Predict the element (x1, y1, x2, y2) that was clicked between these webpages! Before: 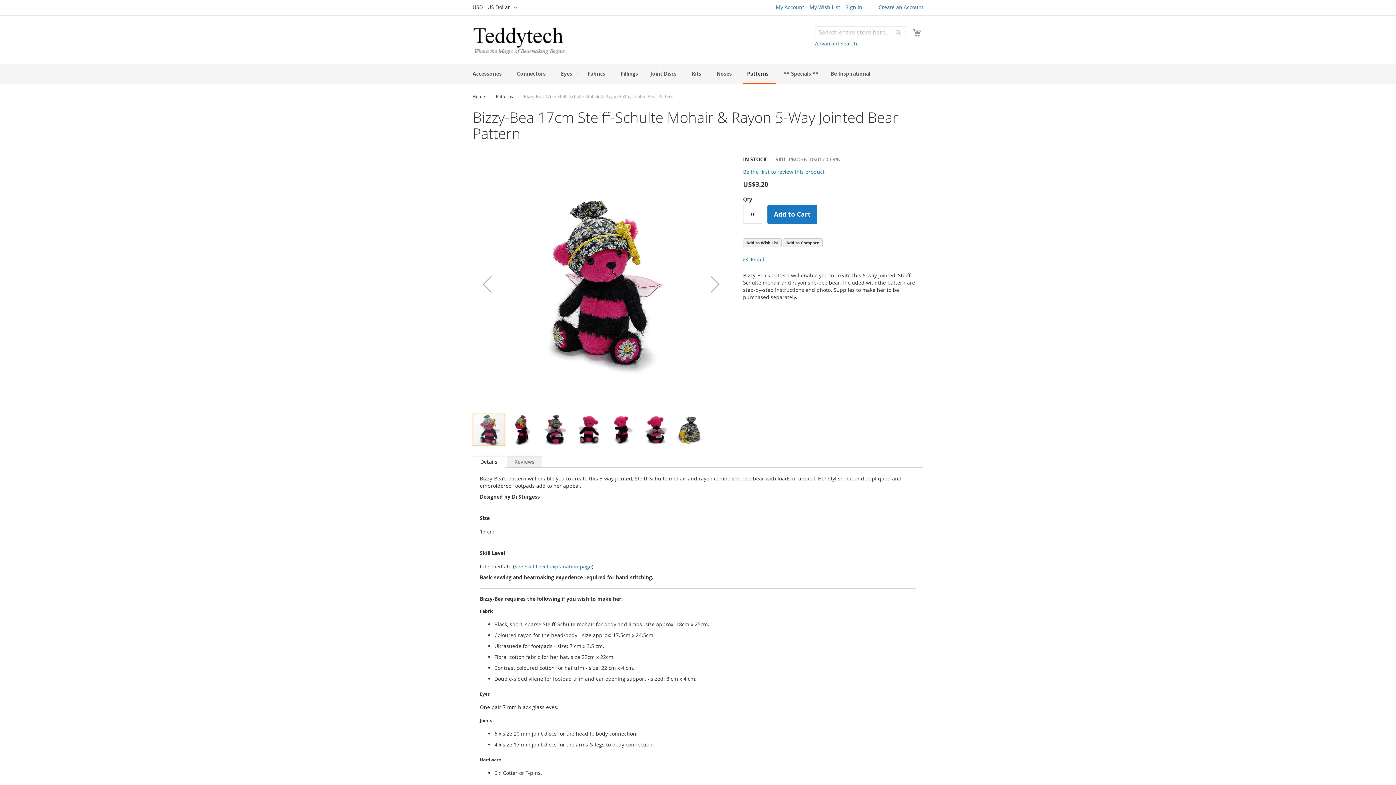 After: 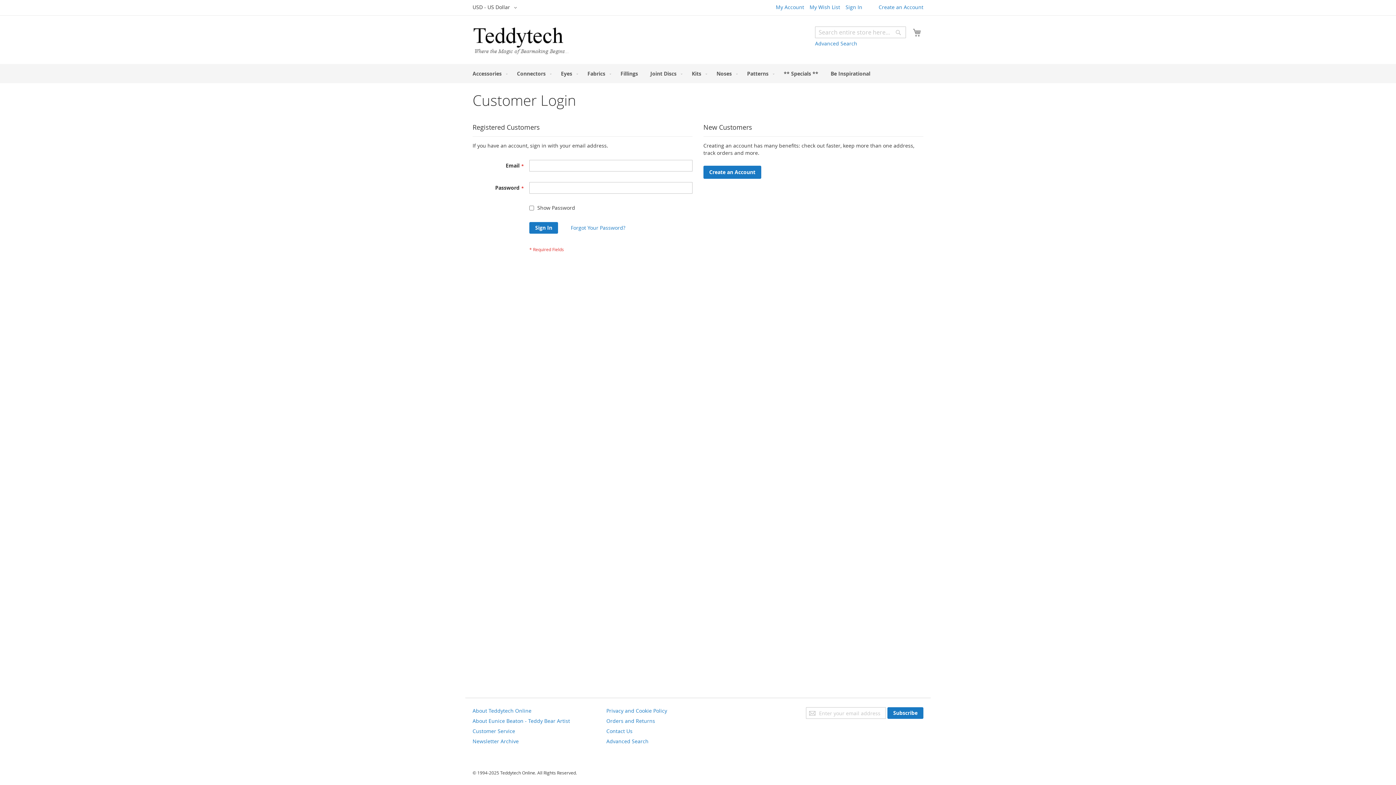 Action: label: My Wish List bbox: (809, 3, 840, 10)